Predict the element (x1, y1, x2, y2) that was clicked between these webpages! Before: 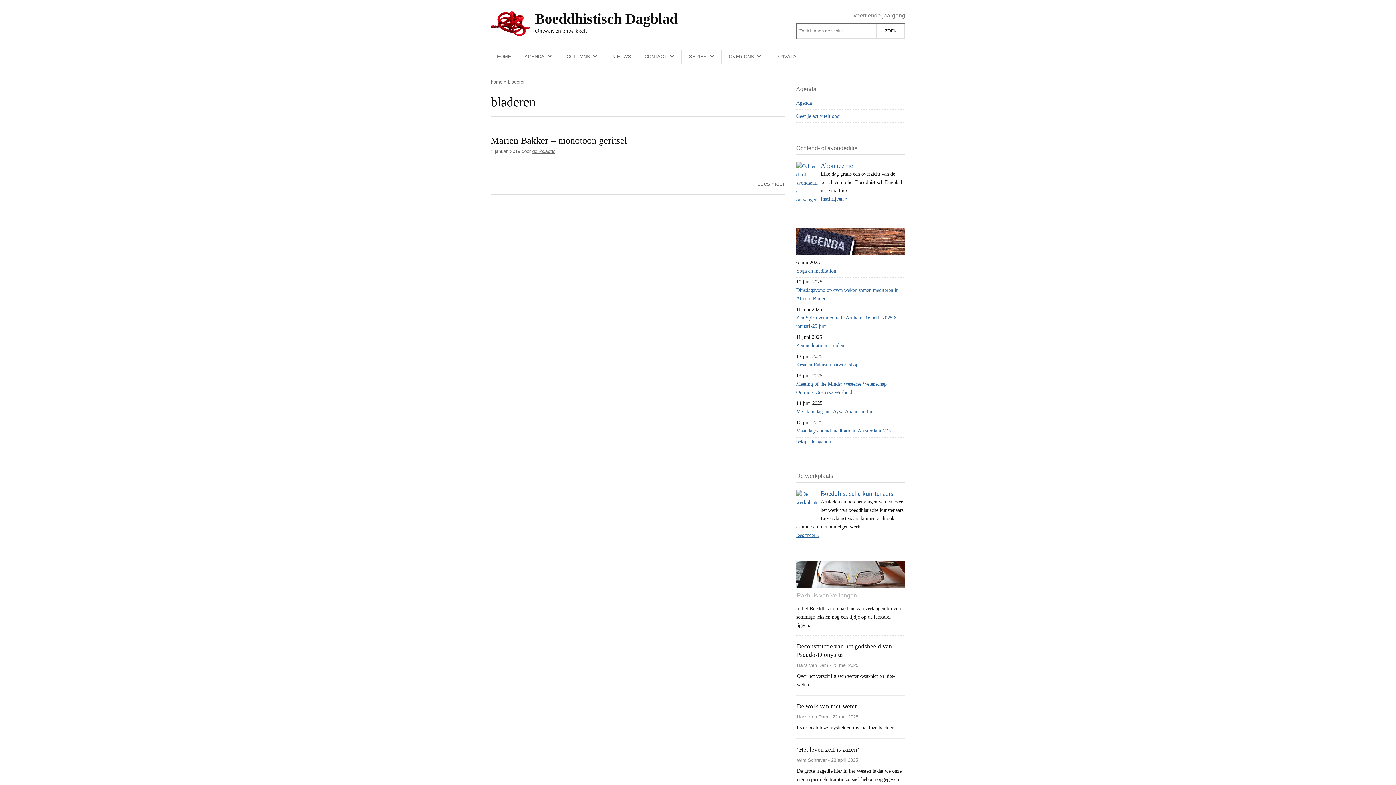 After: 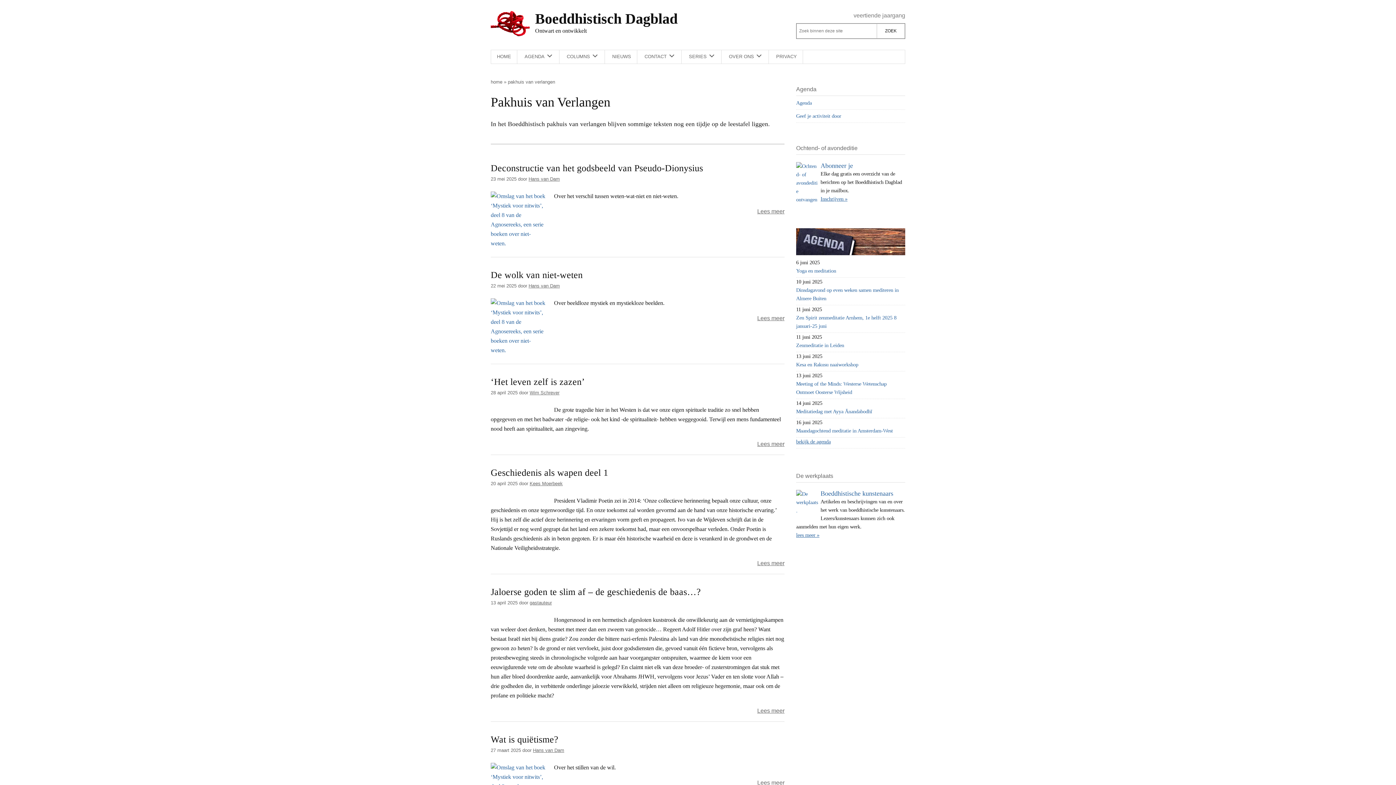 Action: bbox: (796, 591, 905, 600) label: Pakhuis van Verlangen